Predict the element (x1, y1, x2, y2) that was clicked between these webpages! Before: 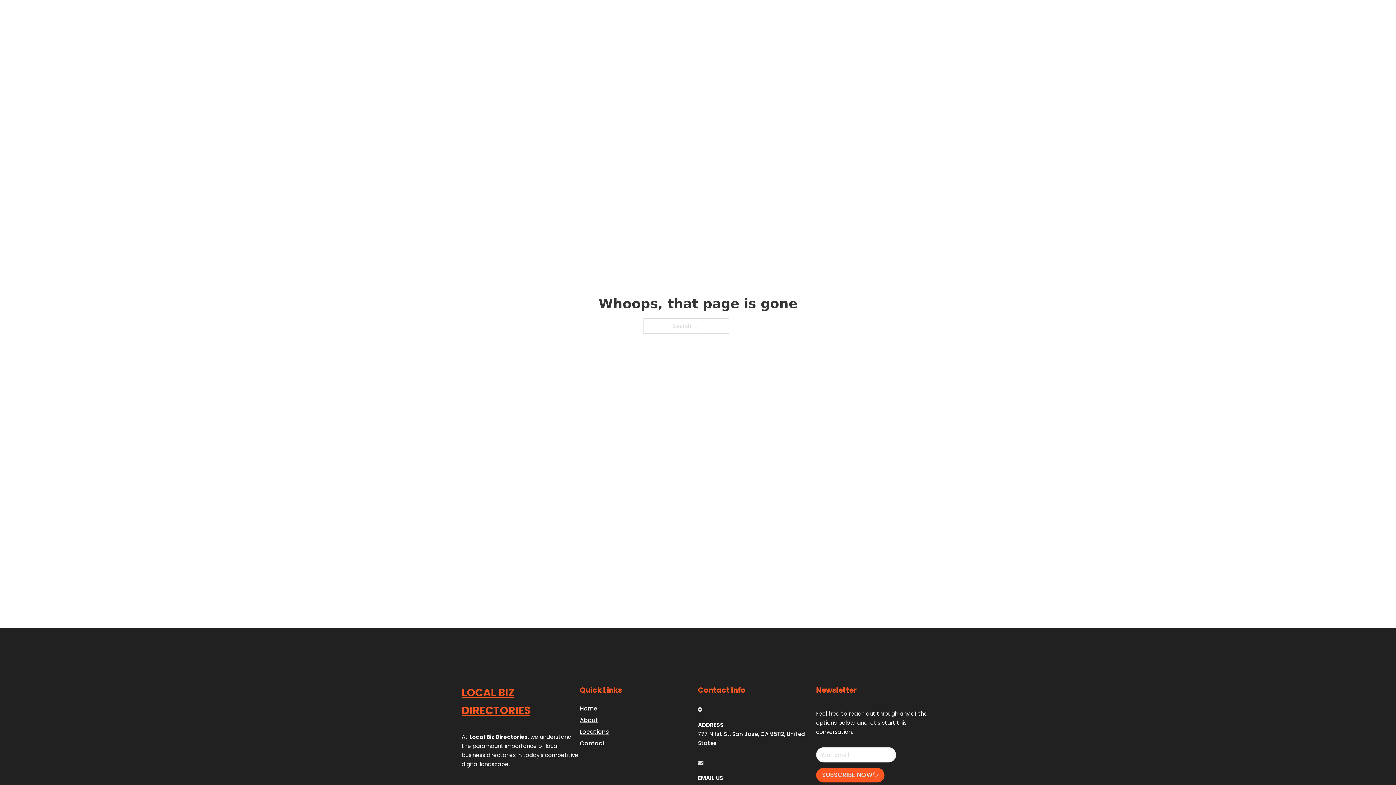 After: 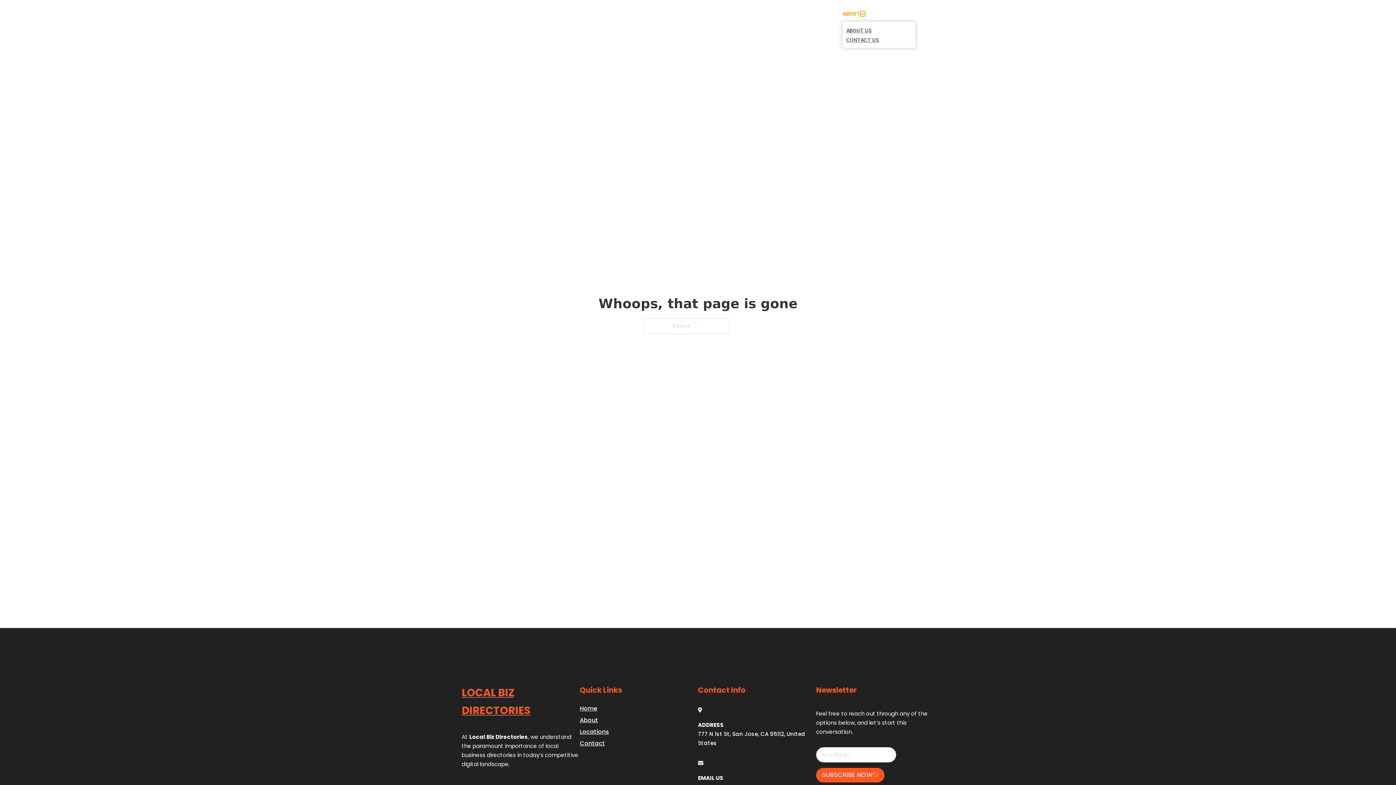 Action: bbox: (860, 11, 865, 16) label: Toggle dropdown